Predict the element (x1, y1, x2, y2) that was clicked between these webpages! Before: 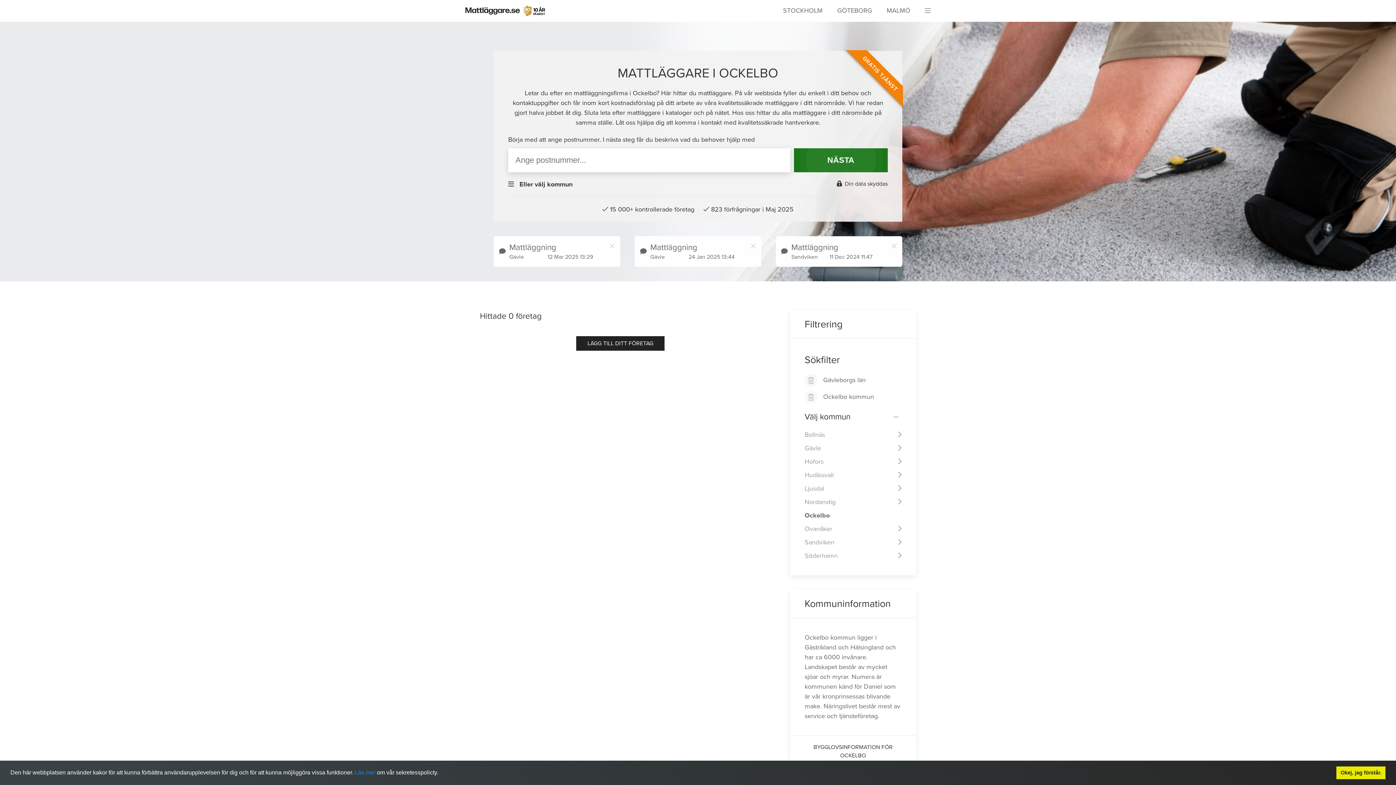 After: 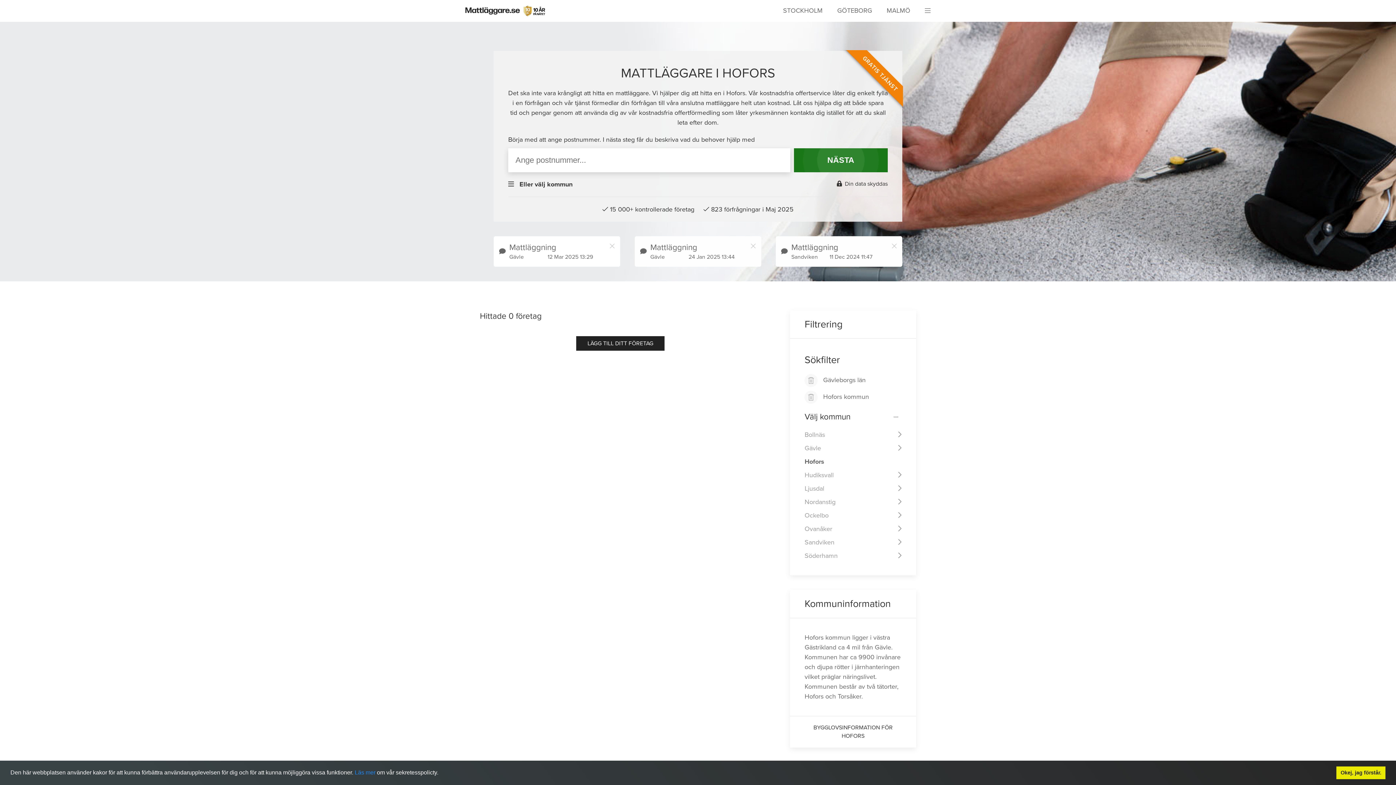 Action: bbox: (804, 456, 901, 466) label: Hofors